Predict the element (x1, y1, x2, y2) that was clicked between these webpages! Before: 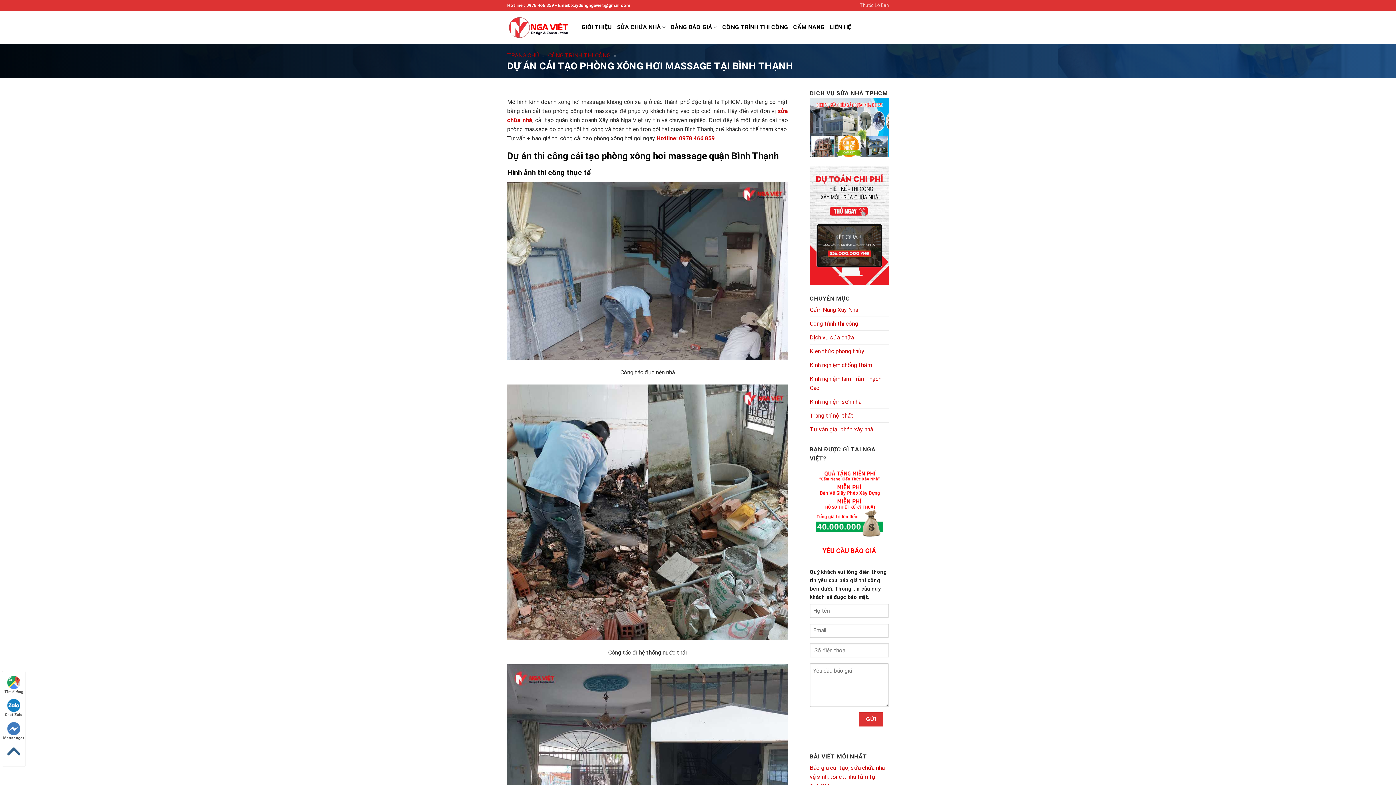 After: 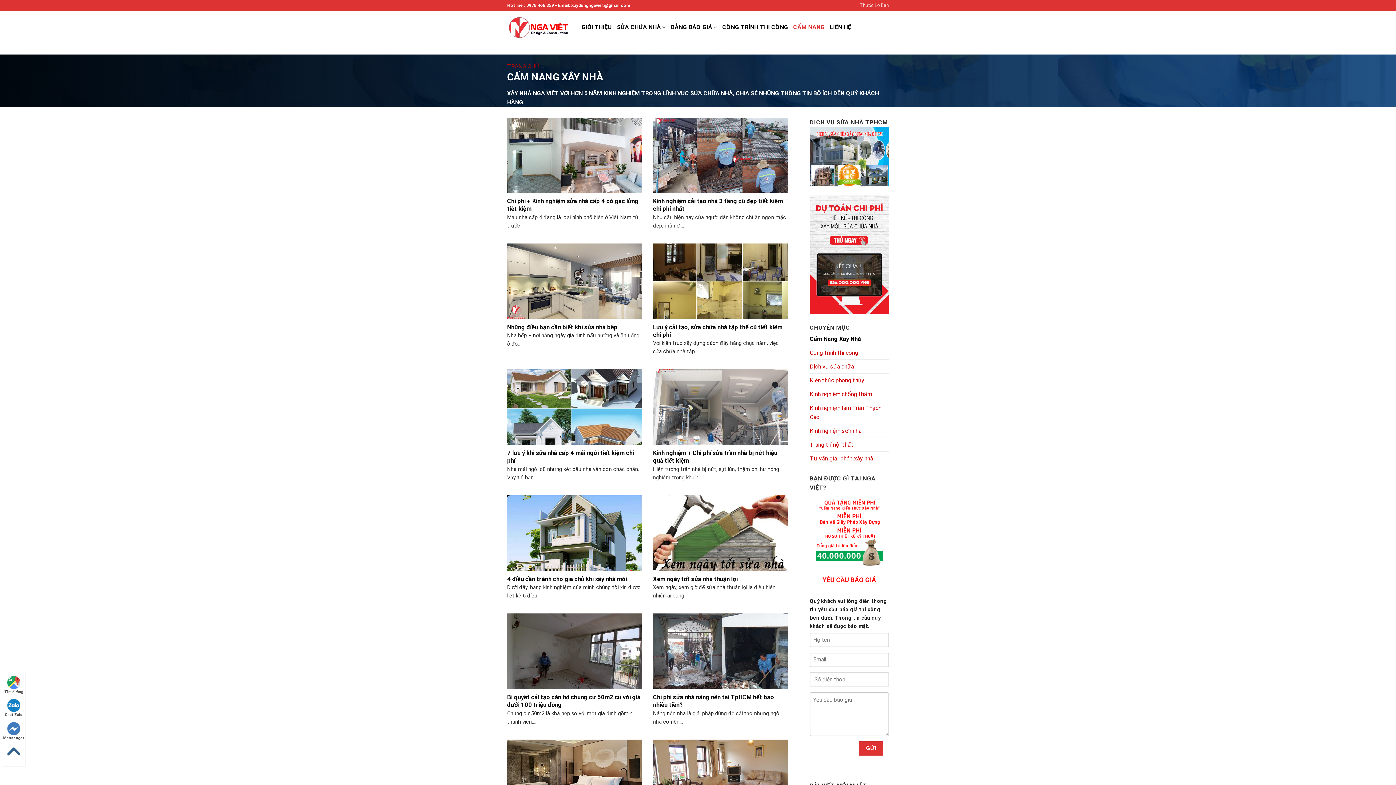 Action: bbox: (810, 303, 858, 316) label: Cẩm Nang Xây Nhà